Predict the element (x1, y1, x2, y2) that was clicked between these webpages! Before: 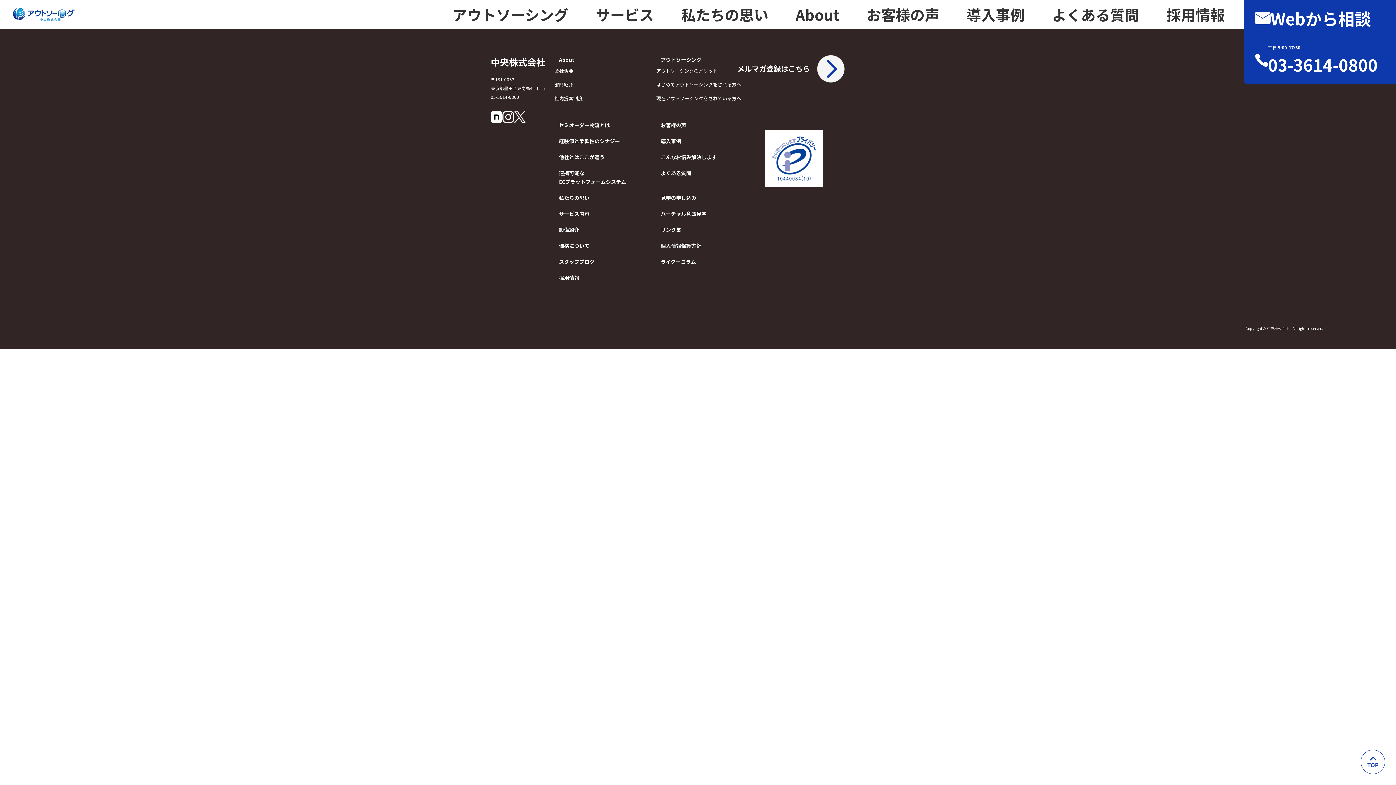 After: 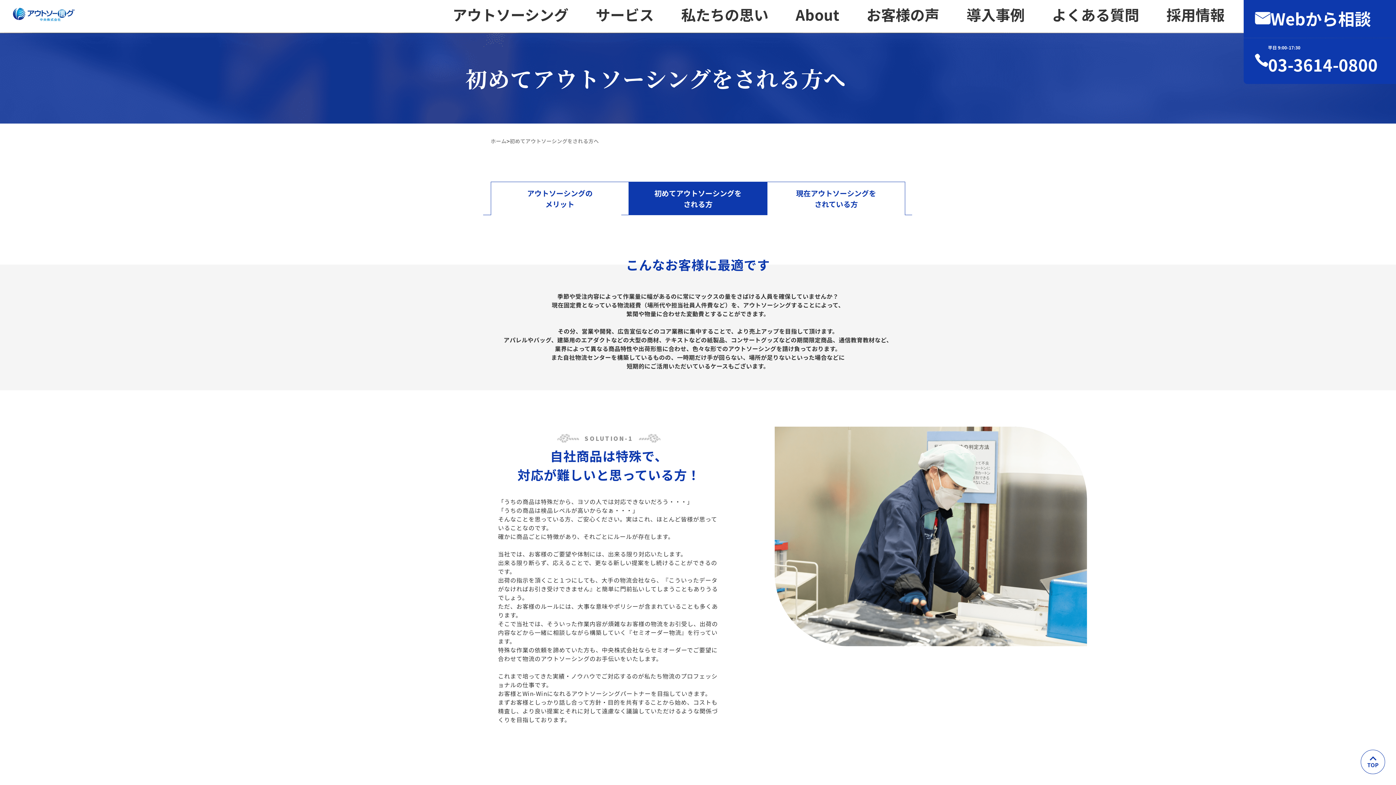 Action: bbox: (647, 80, 755, 88) label: はじめてアウトソーシングをされる方へ